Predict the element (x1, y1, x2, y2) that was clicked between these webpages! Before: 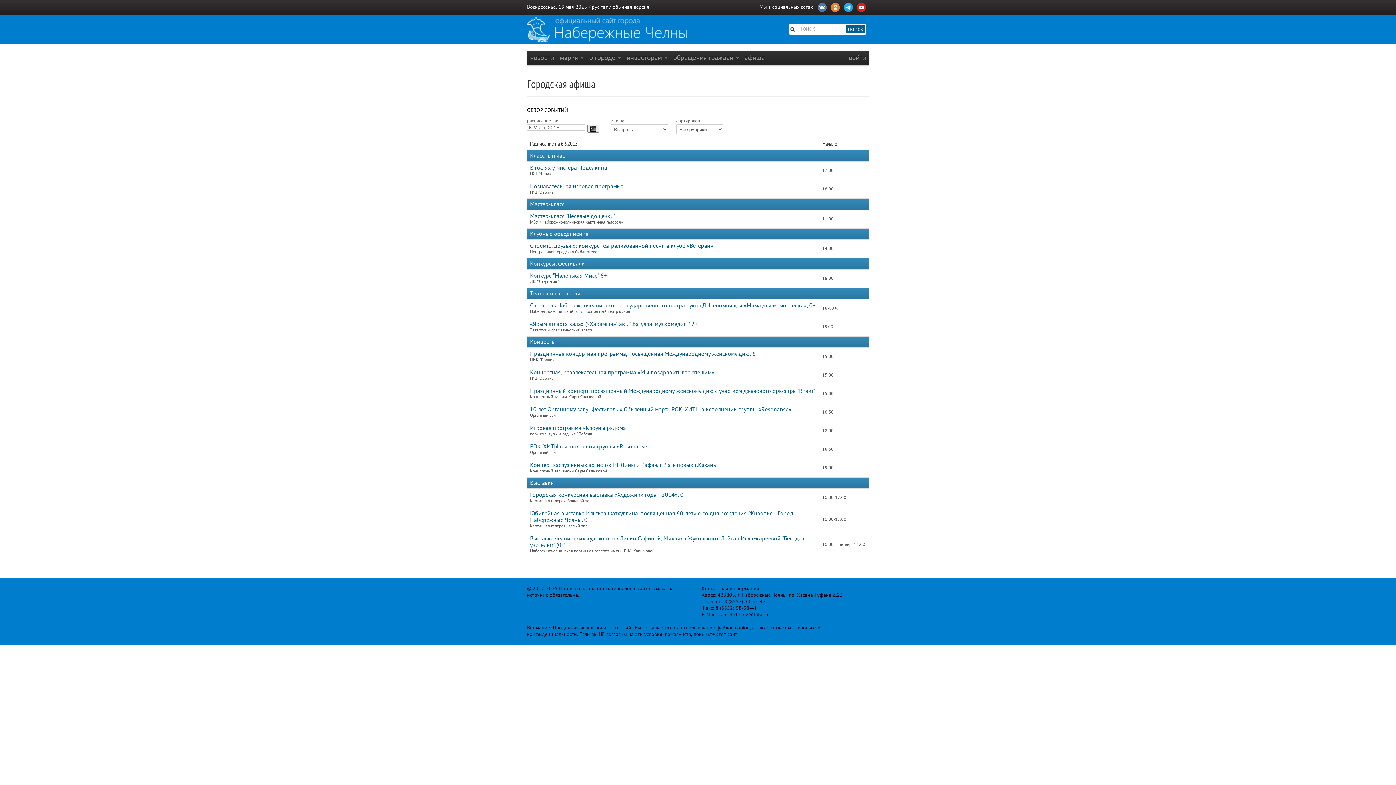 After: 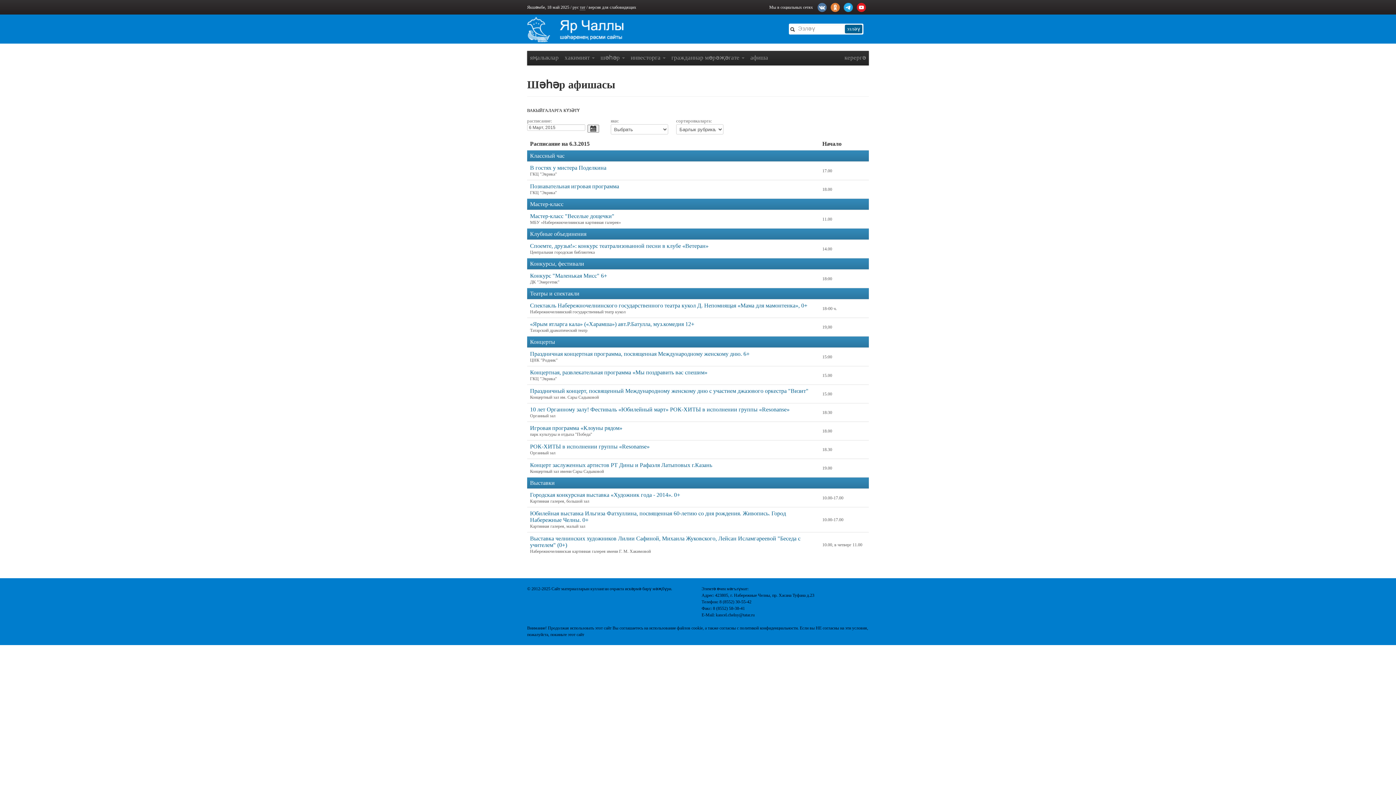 Action: label: тат bbox: (601, 4, 608, 9)